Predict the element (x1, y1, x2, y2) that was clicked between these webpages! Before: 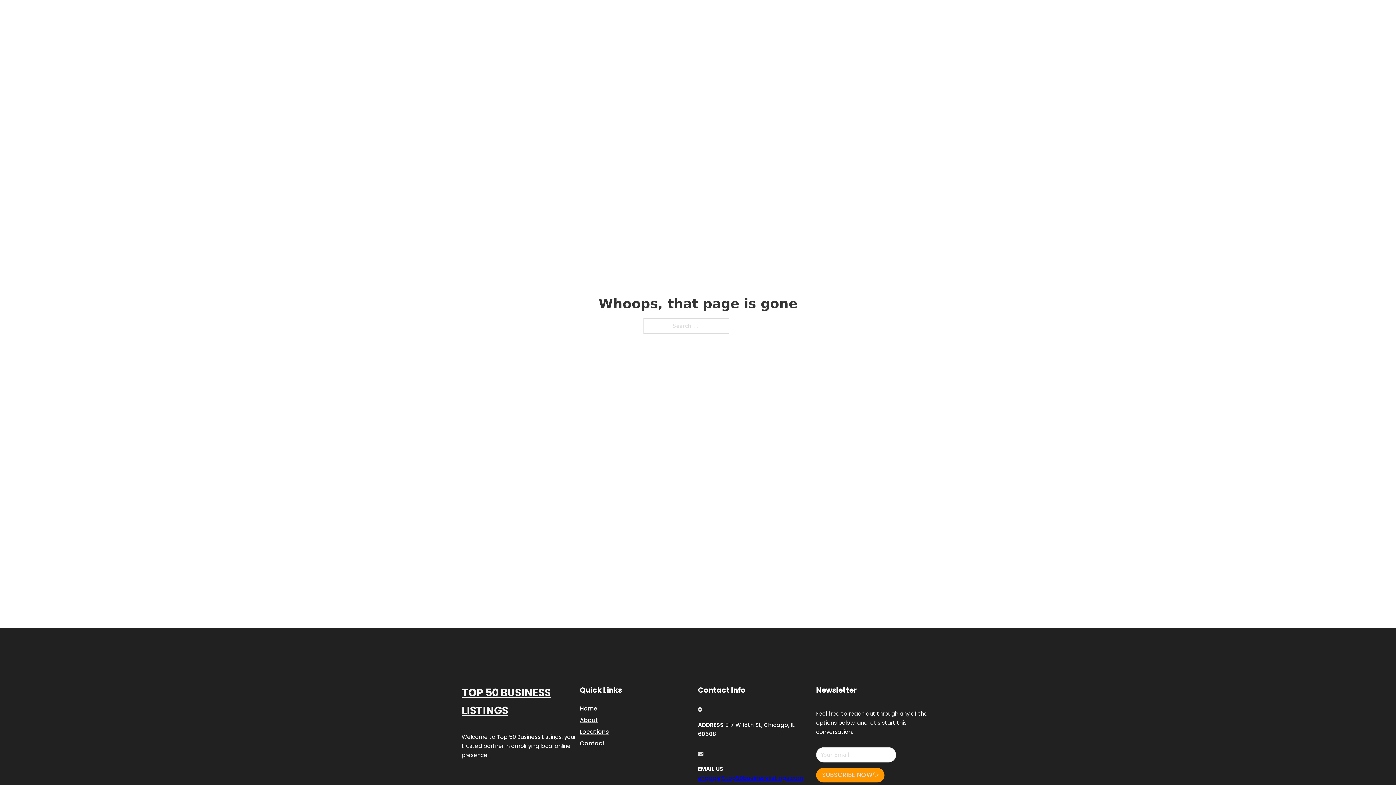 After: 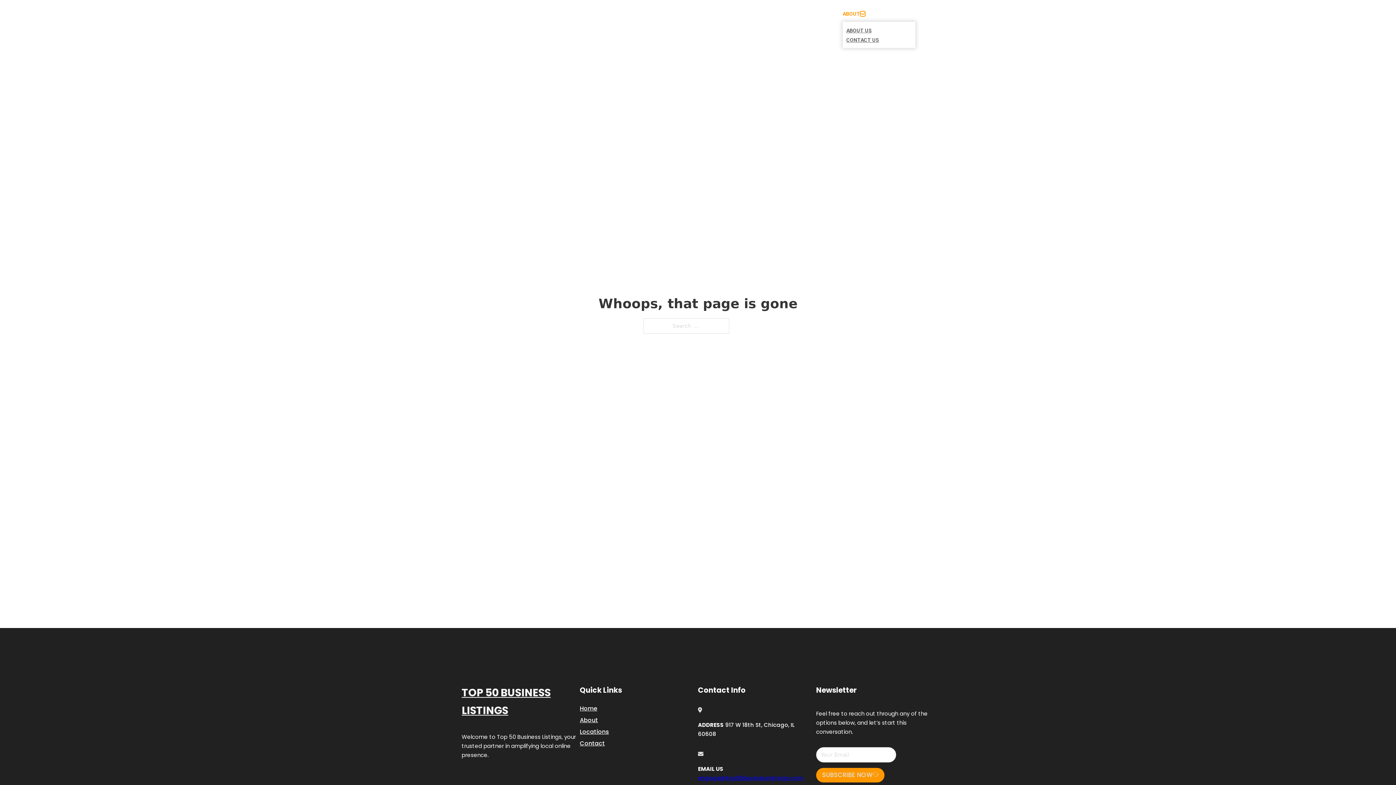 Action: bbox: (860, 11, 865, 16) label: Toggle dropdown